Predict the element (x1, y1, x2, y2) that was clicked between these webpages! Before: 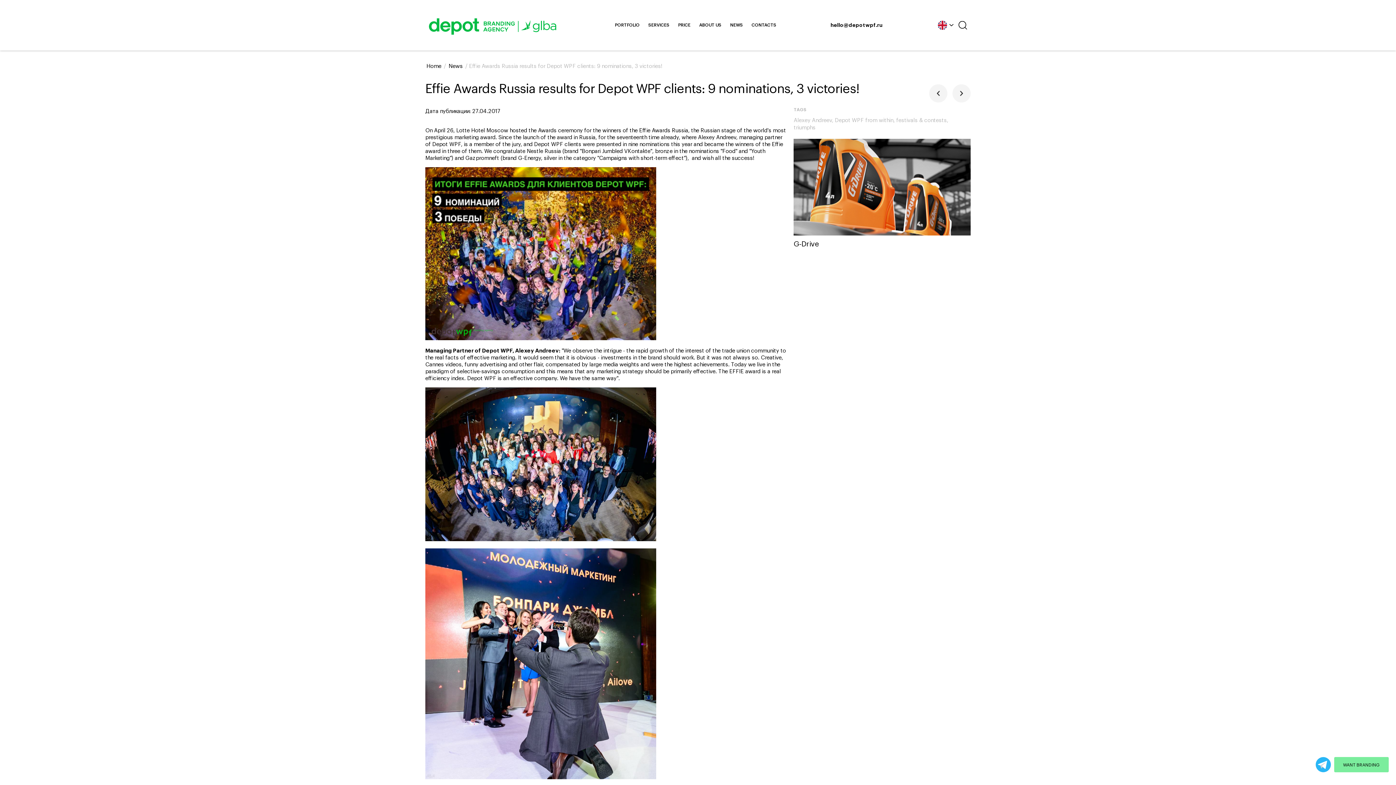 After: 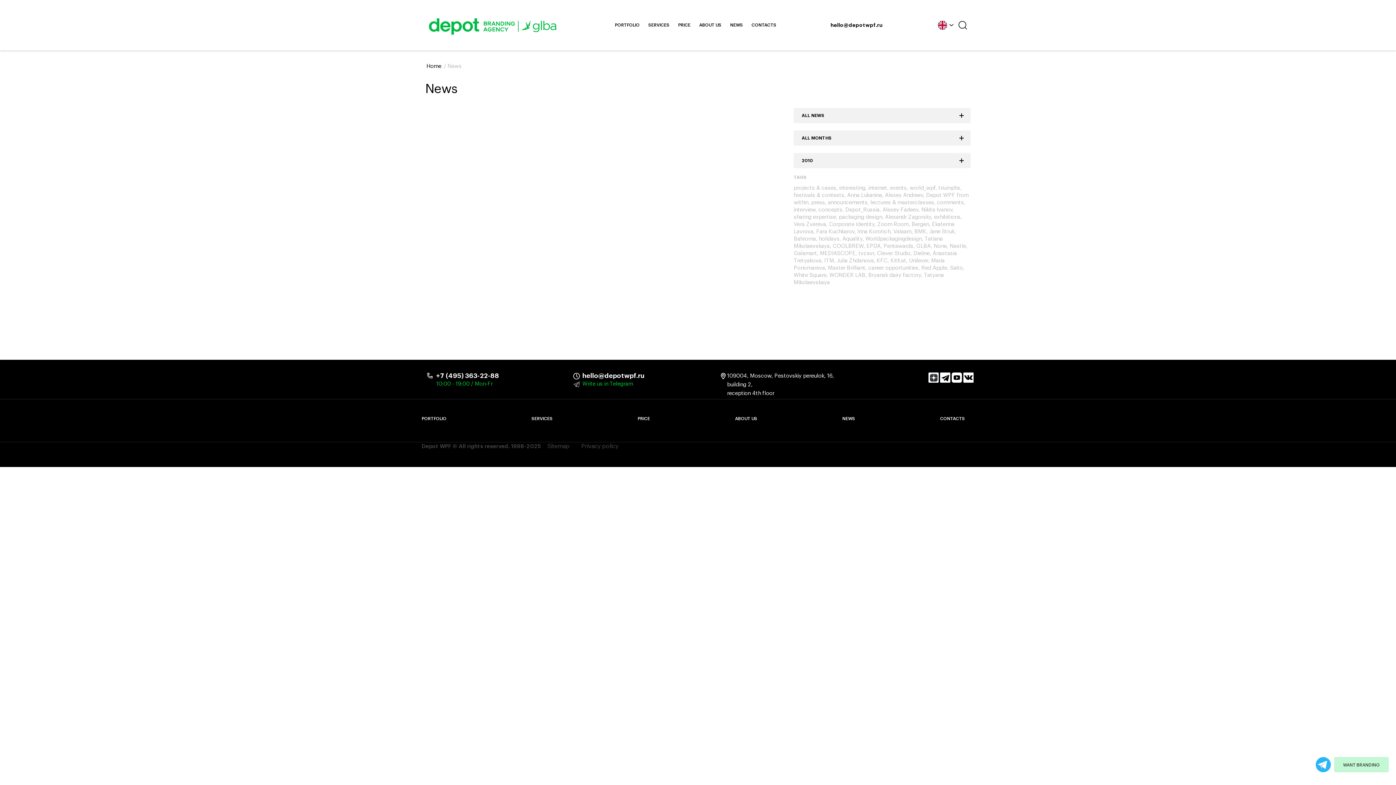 Action: bbox: (448, 63, 462, 69) label: News